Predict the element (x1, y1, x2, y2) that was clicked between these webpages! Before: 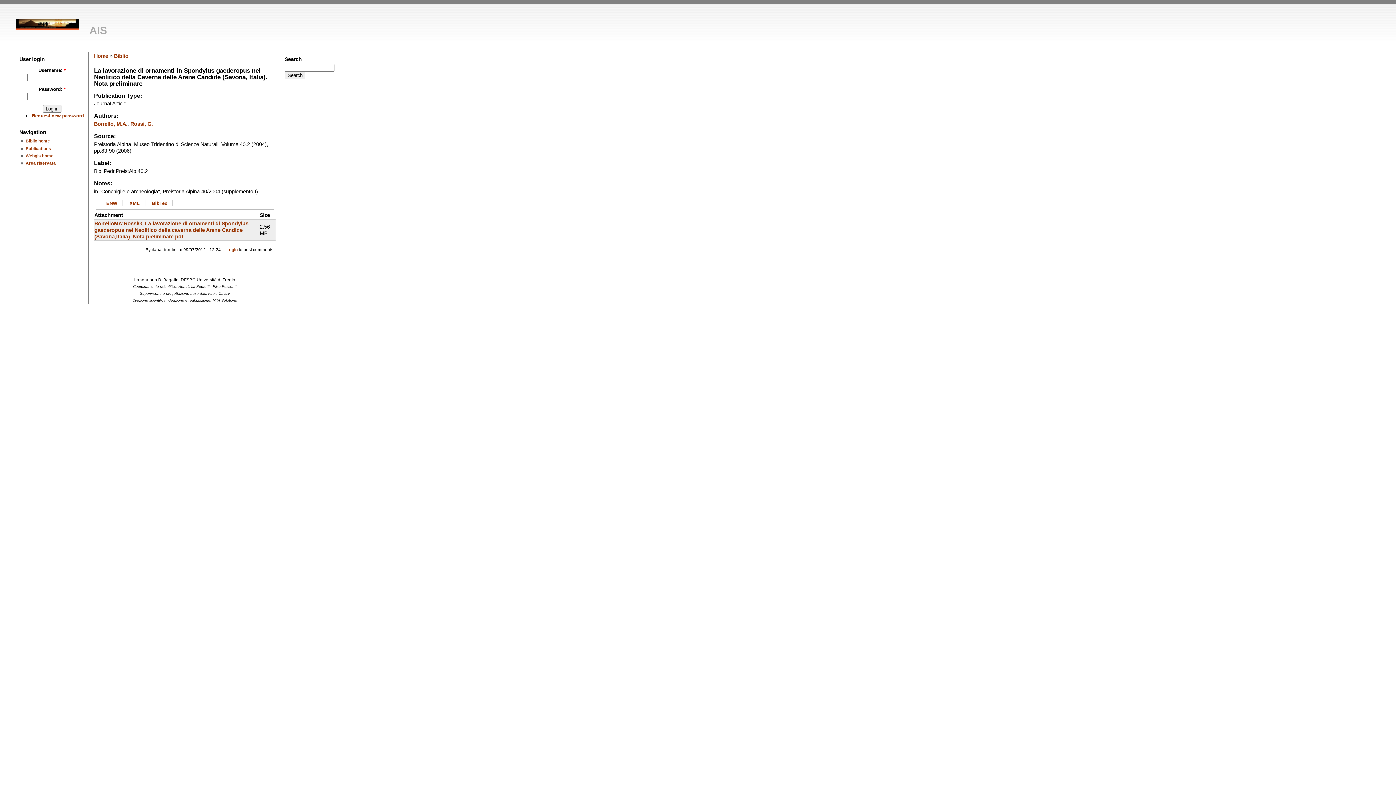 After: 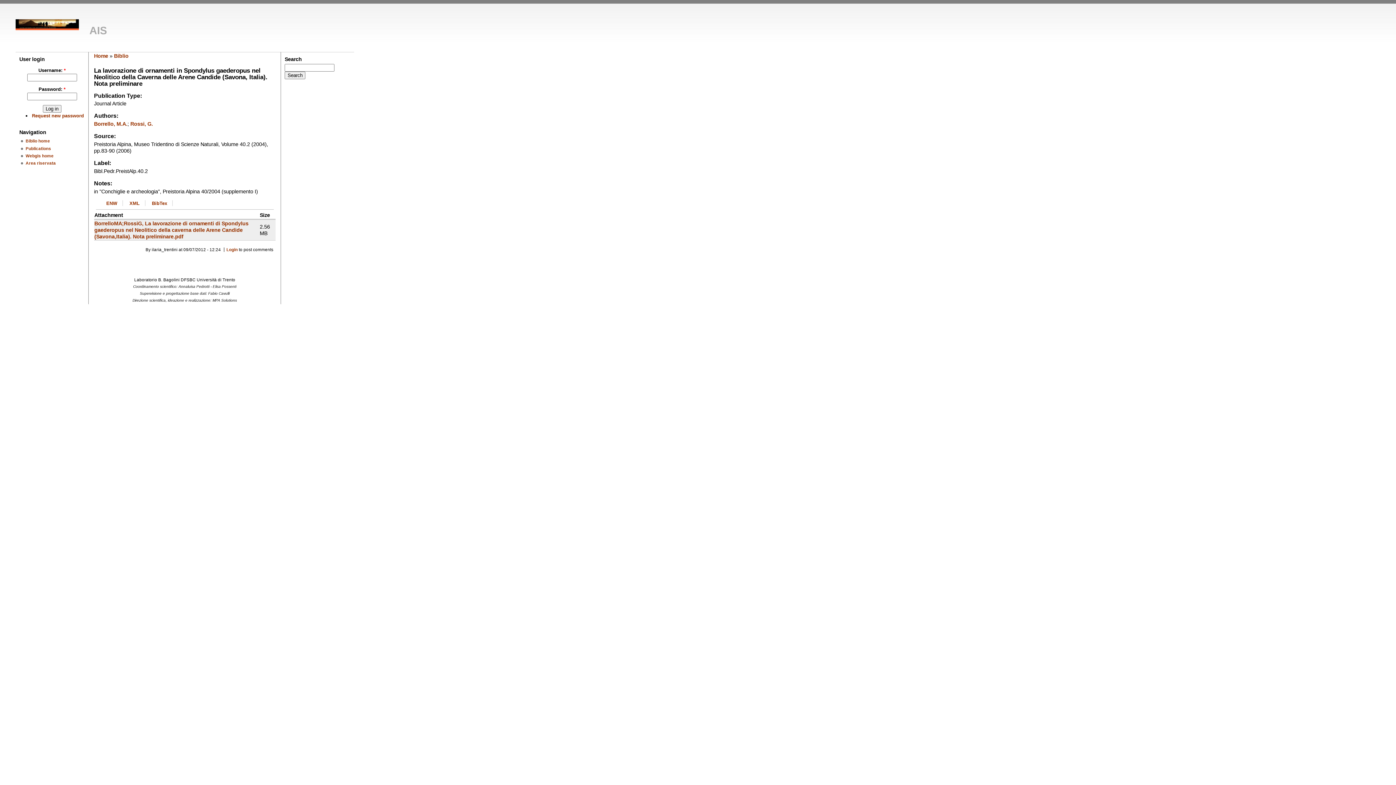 Action: label: ENW bbox: (106, 200, 117, 206)